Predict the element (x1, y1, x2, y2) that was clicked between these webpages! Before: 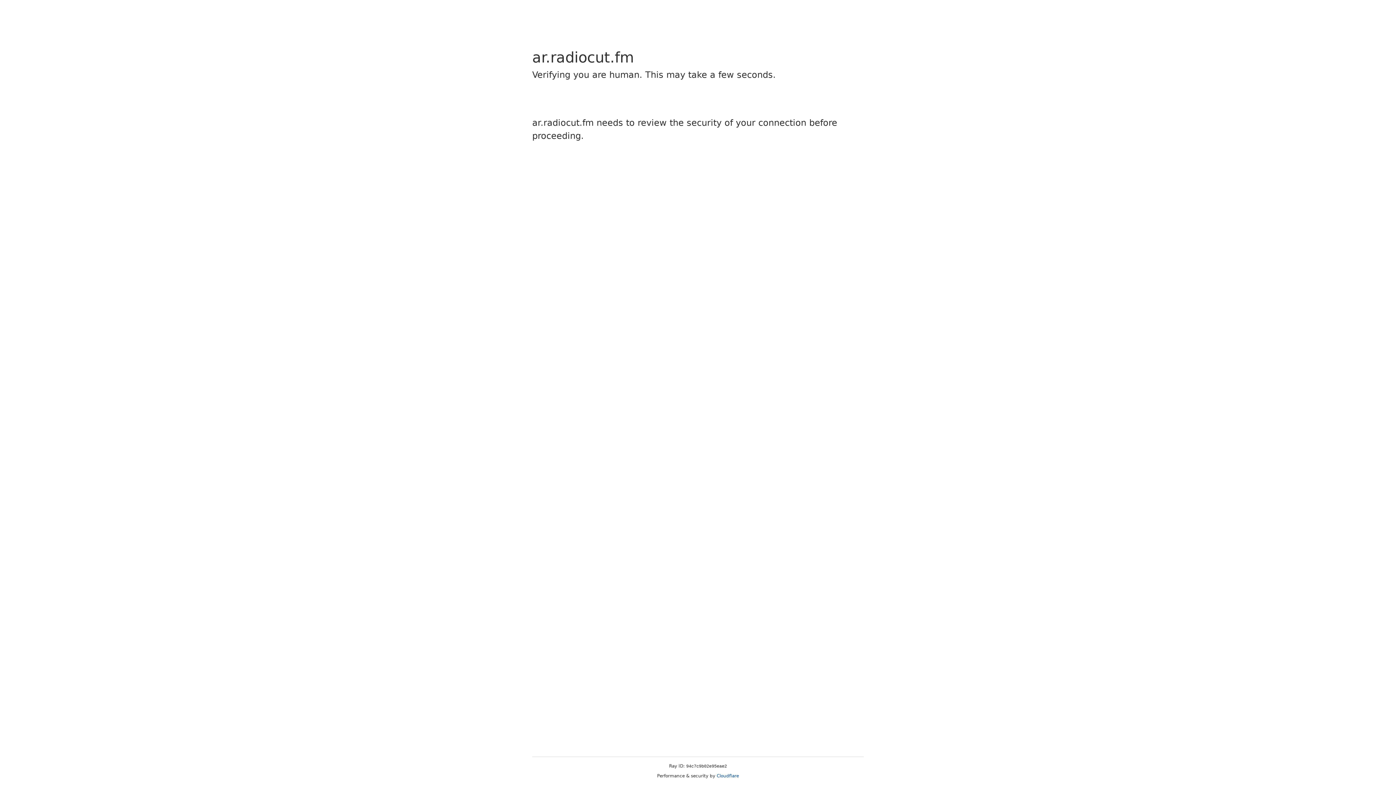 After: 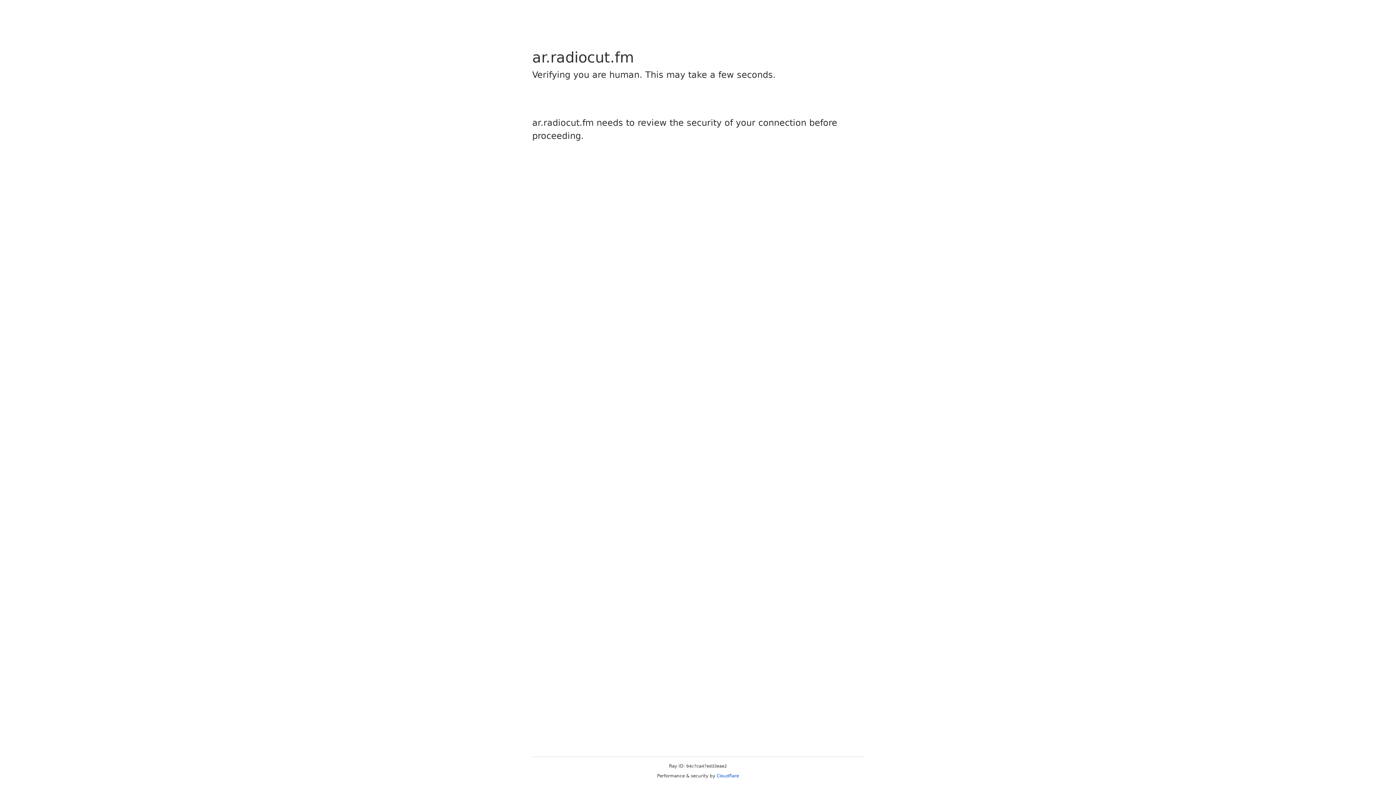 Action: bbox: (716, 773, 739, 778) label: Cloudflare